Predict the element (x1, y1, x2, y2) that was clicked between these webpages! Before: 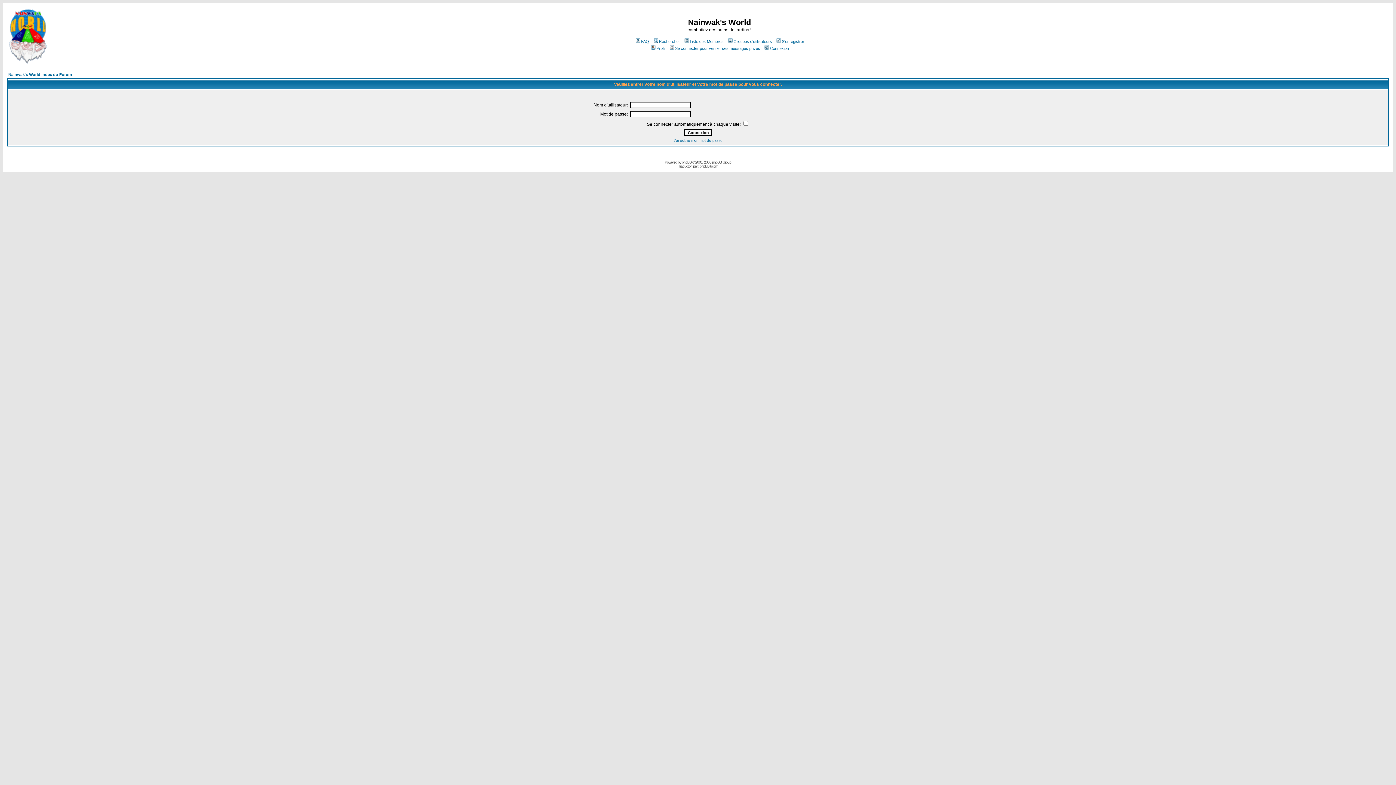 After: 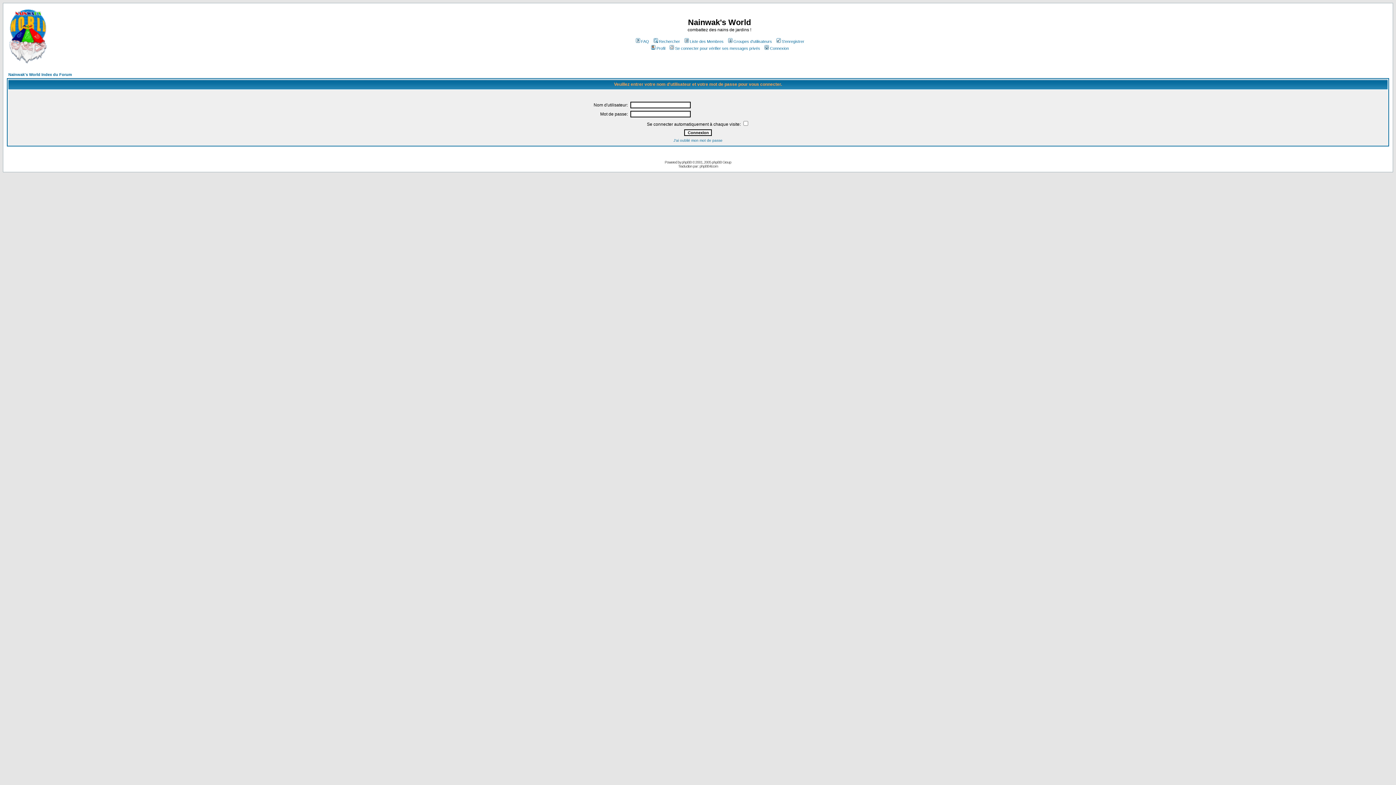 Action: bbox: (763, 46, 789, 50) label: Connexion